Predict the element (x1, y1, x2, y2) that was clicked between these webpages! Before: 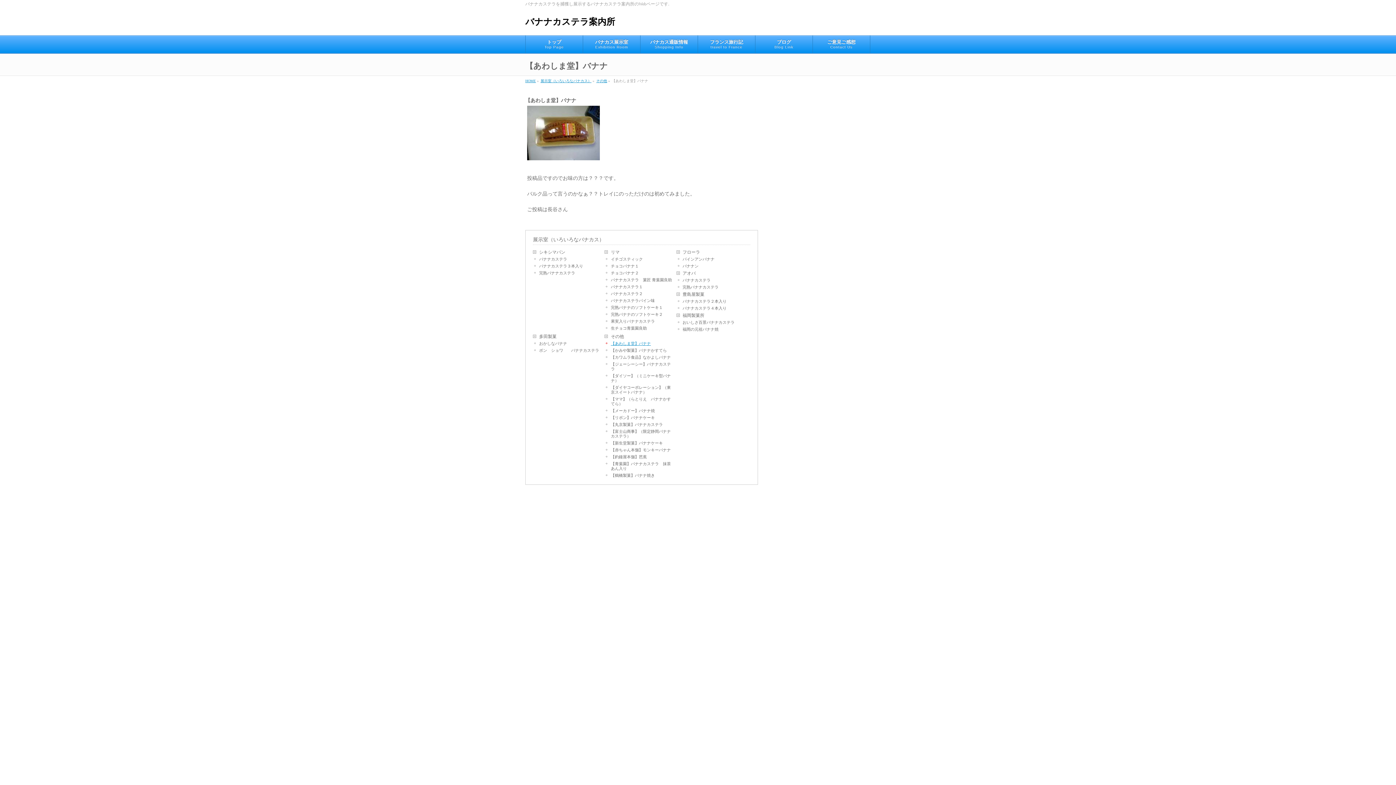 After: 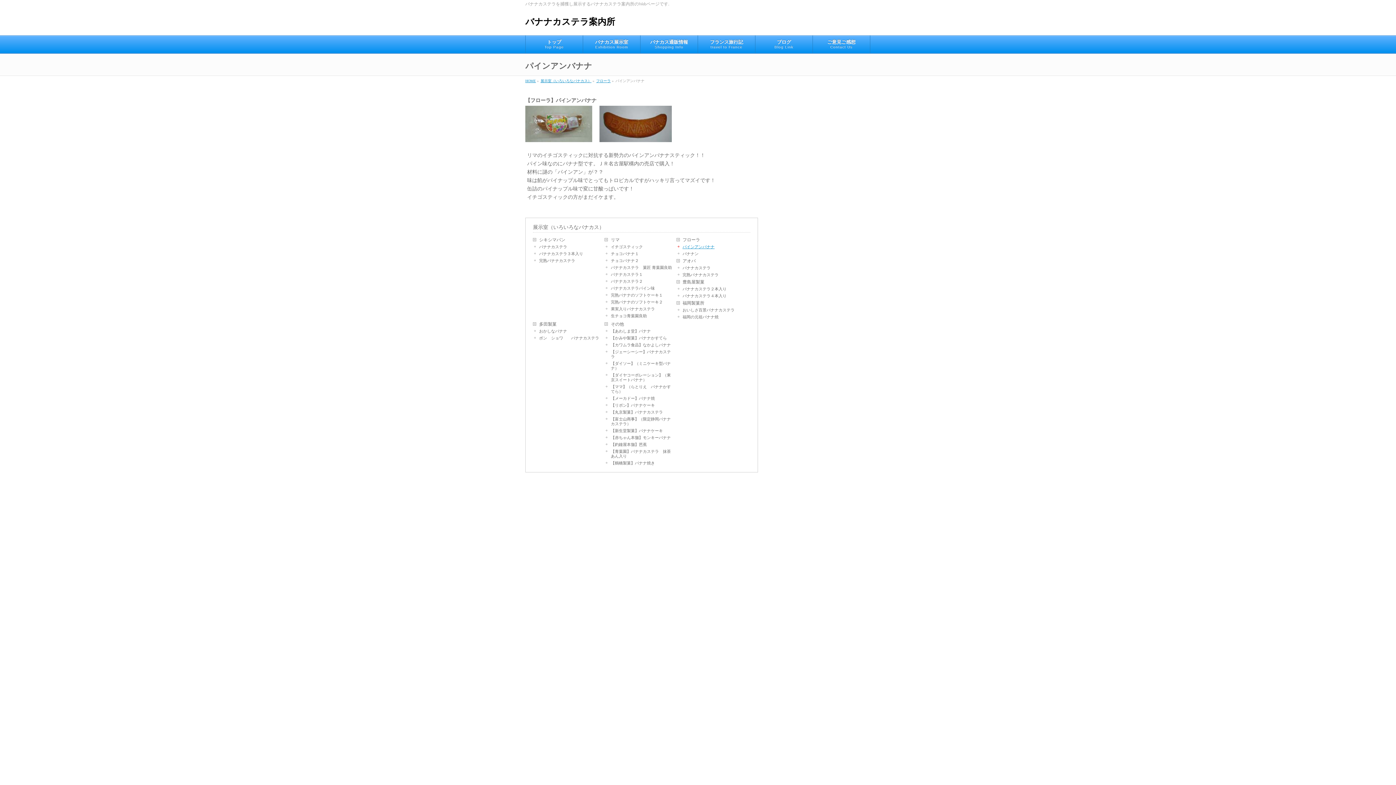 Action: bbox: (677, 256, 748, 262) label: パインアンバナナ